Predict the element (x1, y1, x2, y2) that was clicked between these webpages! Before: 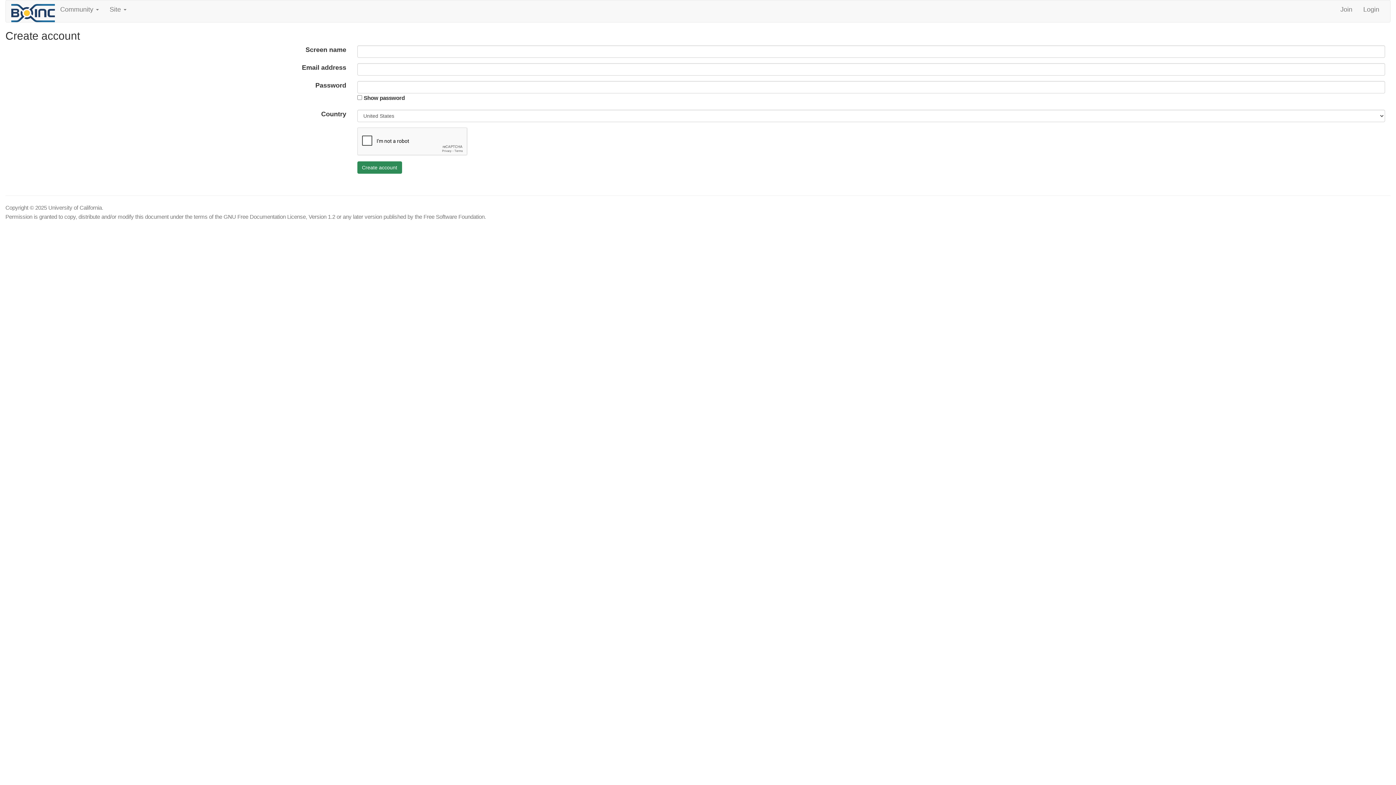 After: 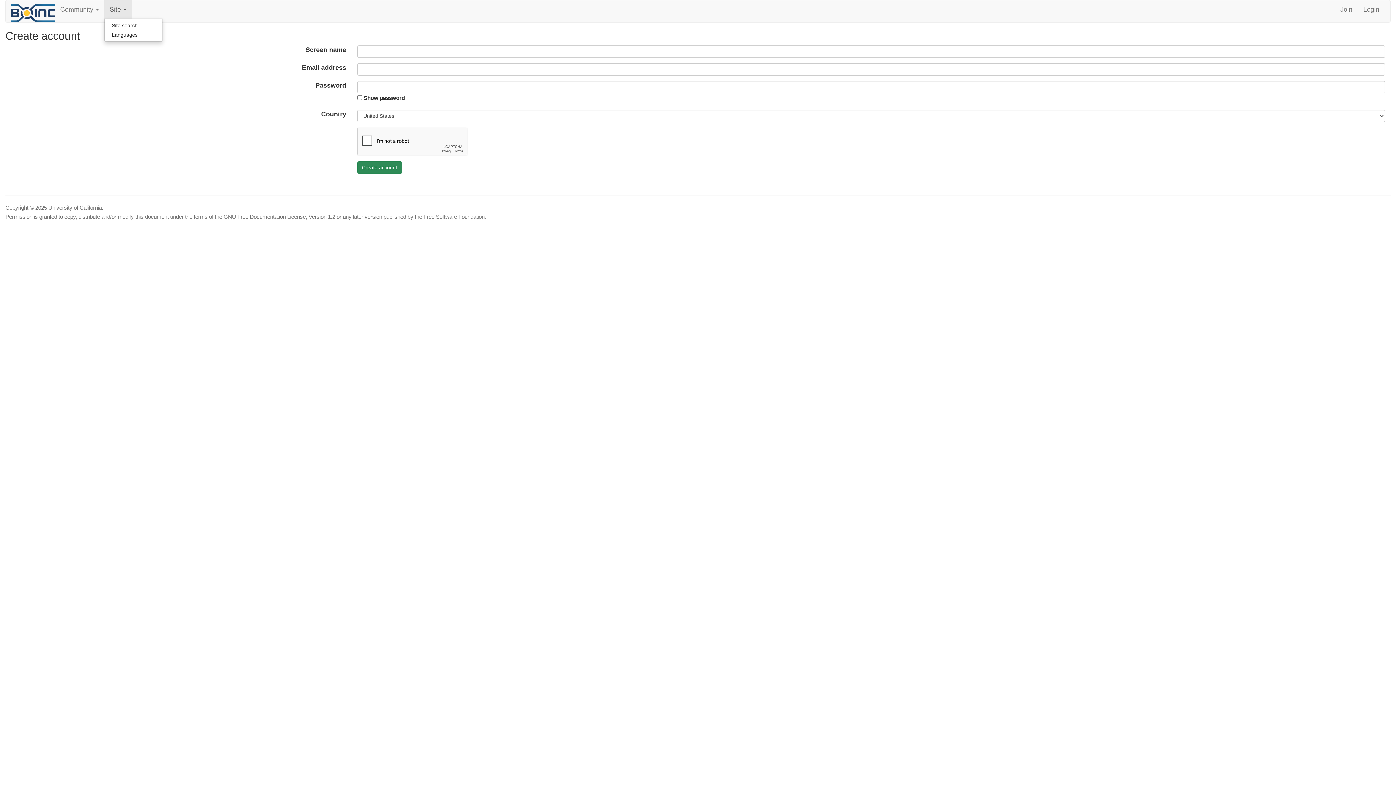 Action: label: Site  bbox: (104, 0, 131, 18)